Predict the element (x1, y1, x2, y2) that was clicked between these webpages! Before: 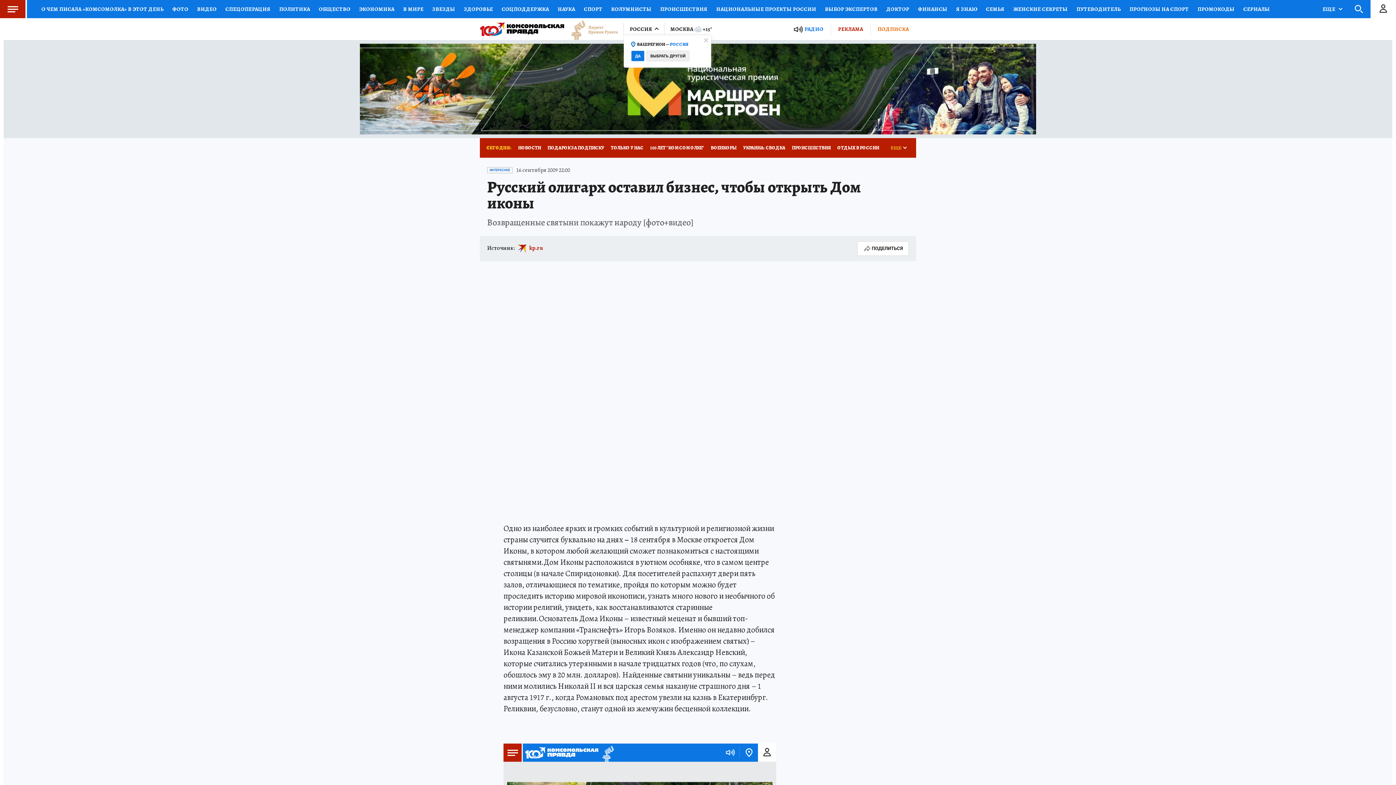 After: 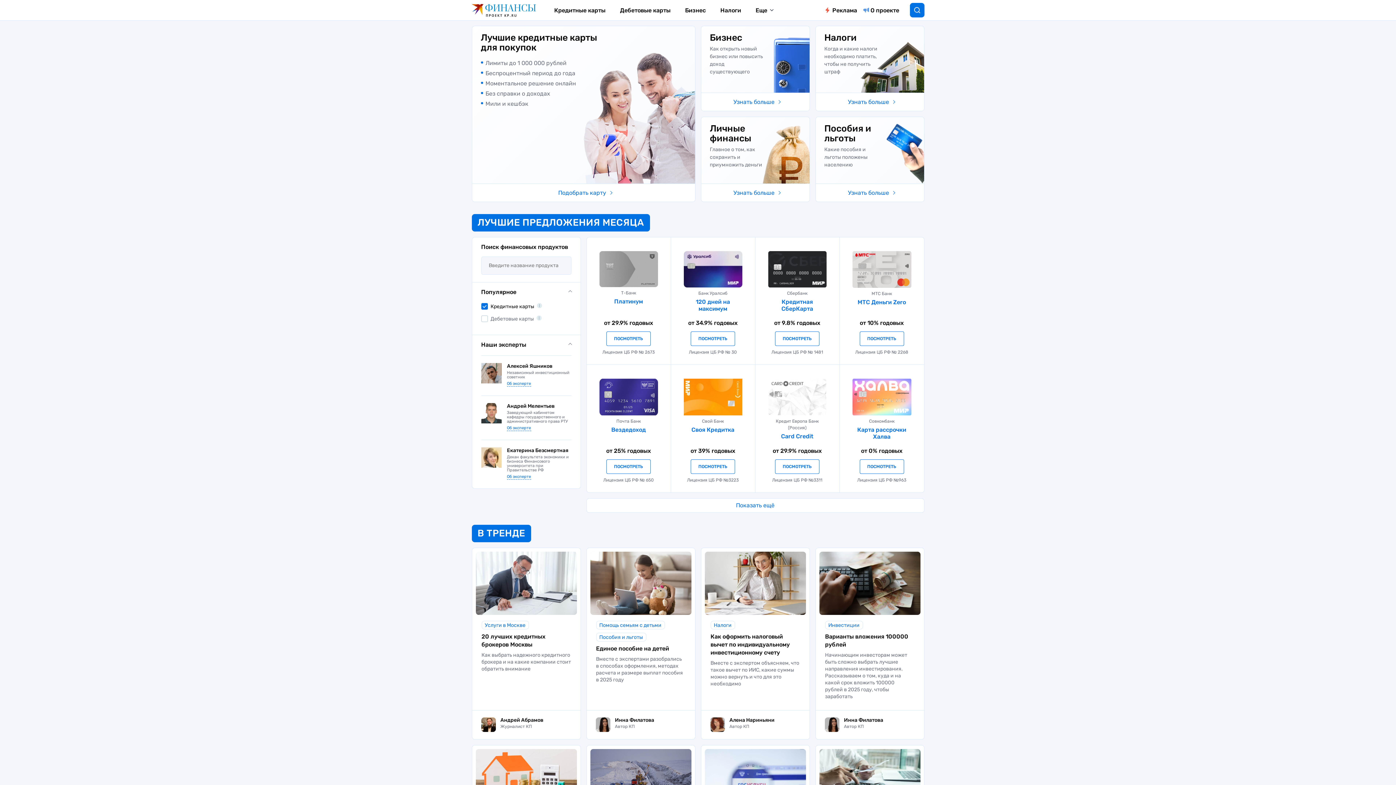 Action: bbox: (913, 0, 952, 18) label: ФИНАНСЫ